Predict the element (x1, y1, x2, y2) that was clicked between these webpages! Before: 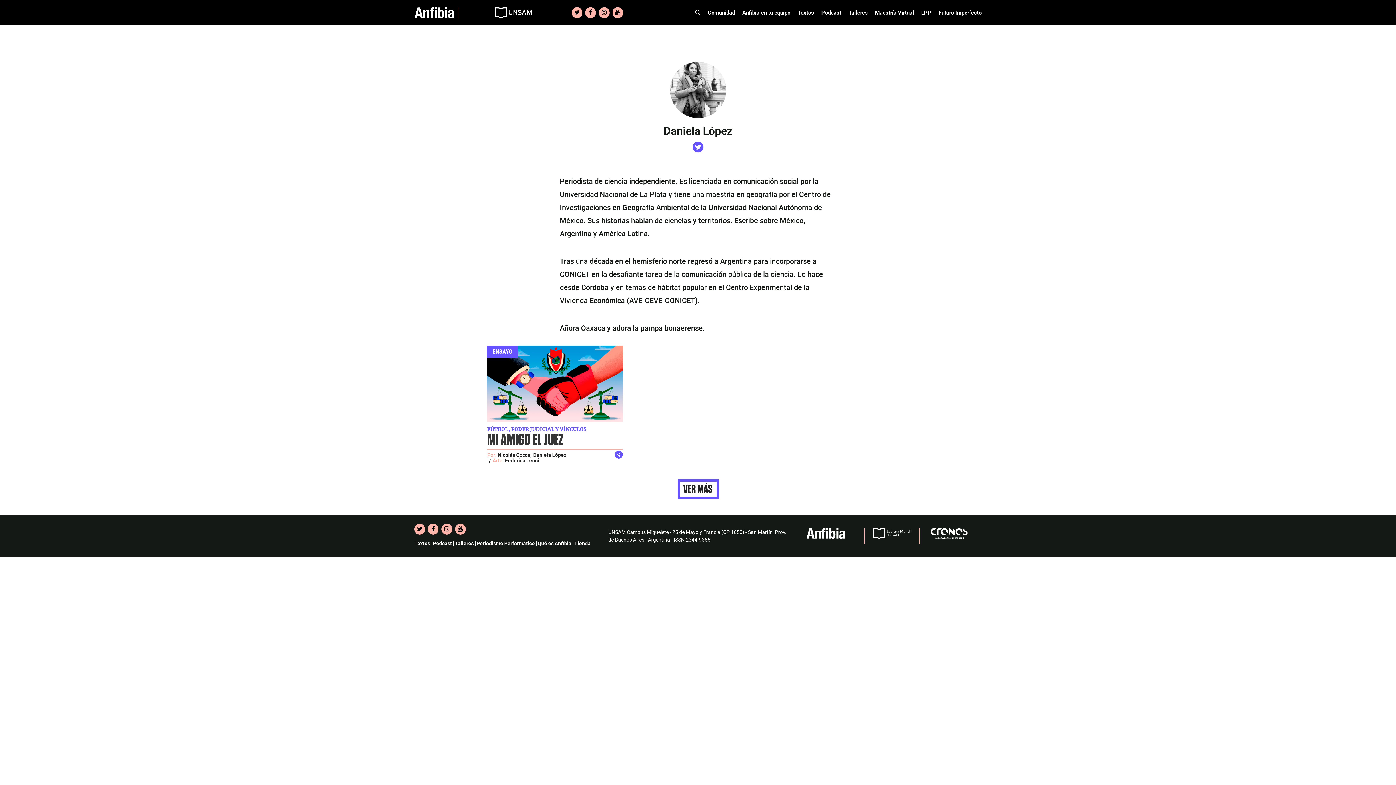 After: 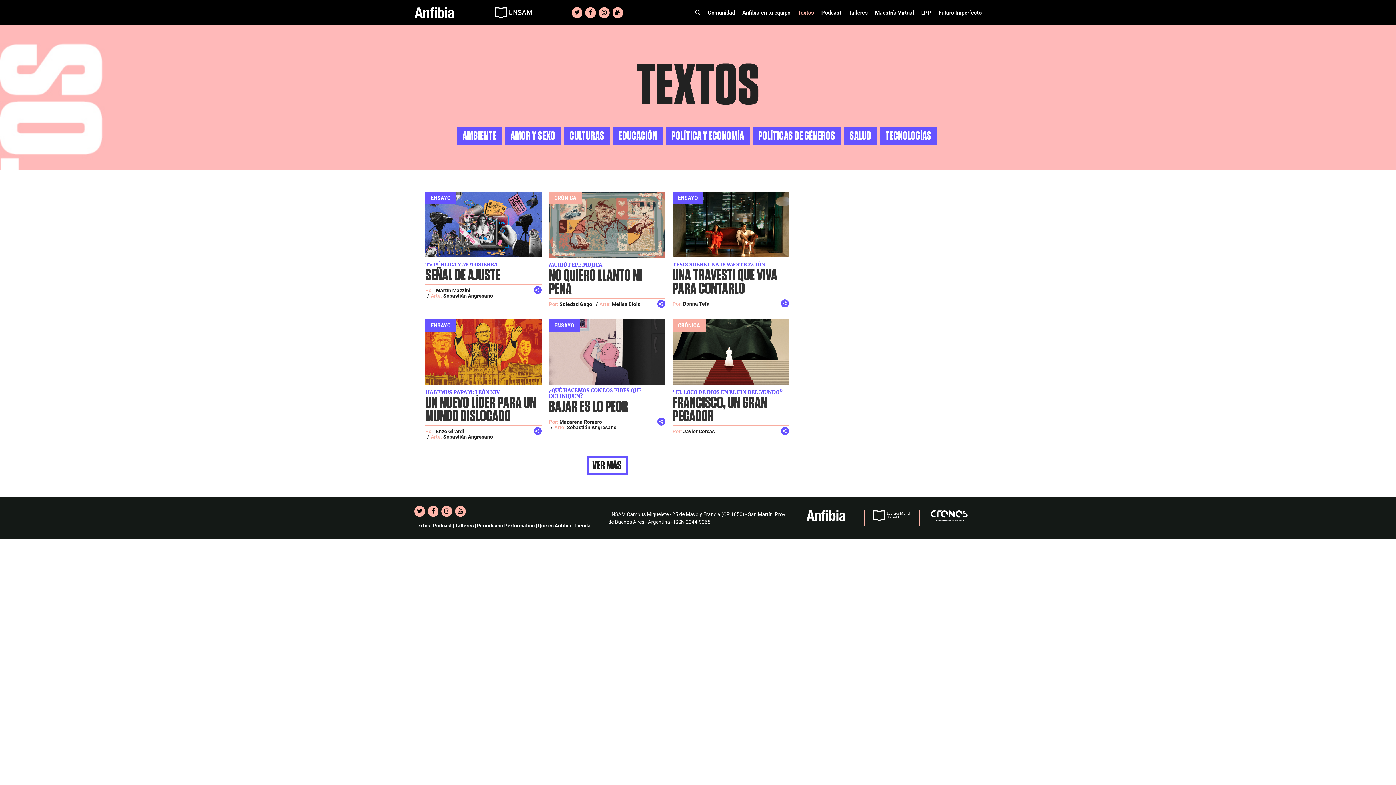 Action: label: Textos bbox: (414, 540, 430, 546)